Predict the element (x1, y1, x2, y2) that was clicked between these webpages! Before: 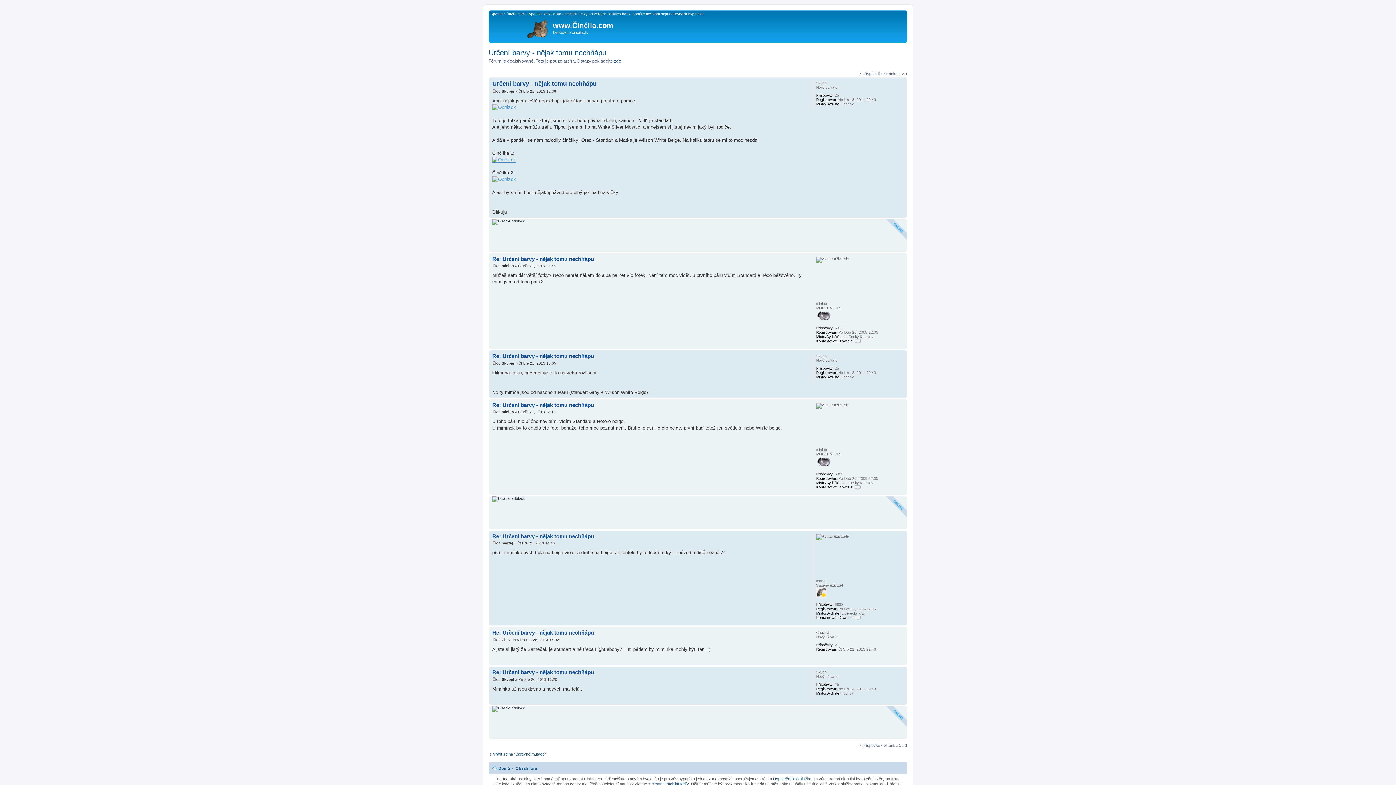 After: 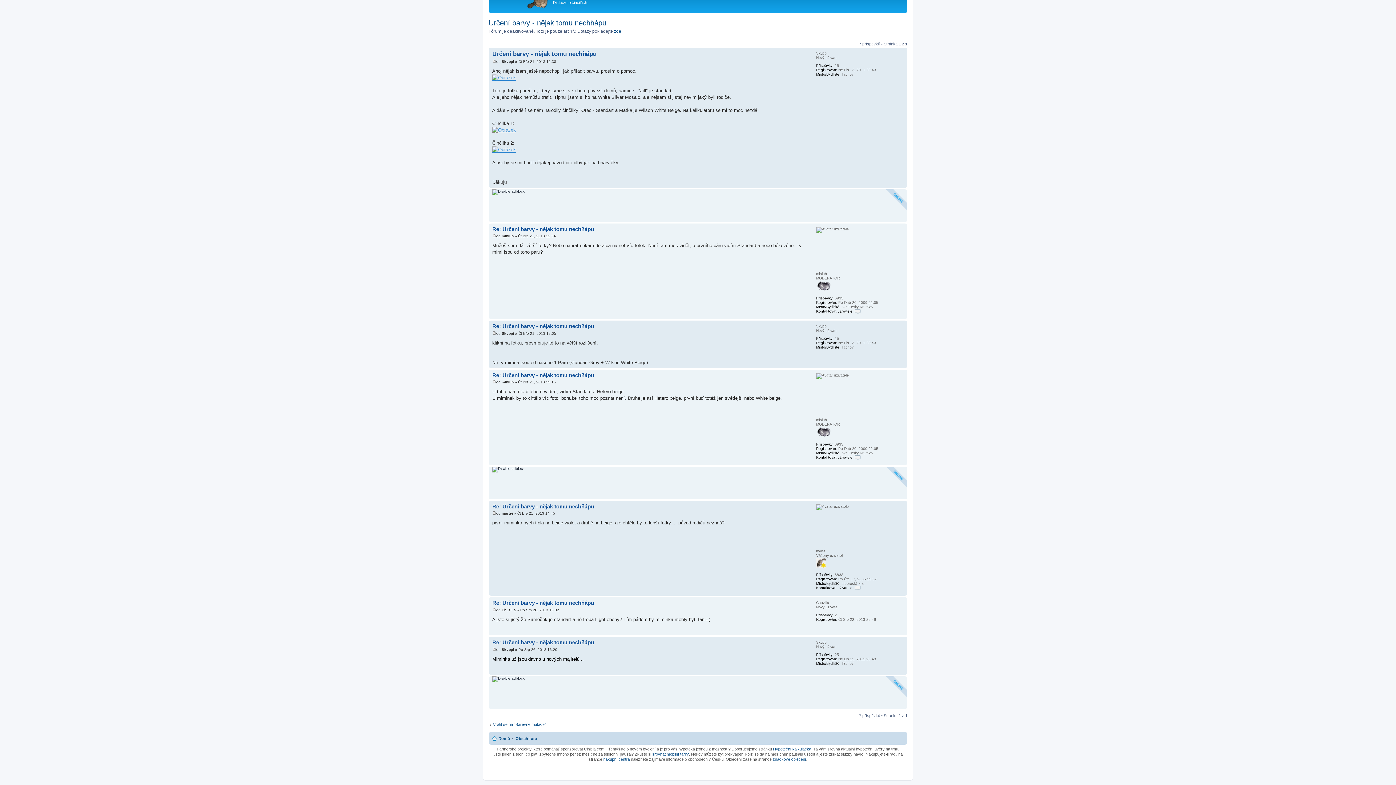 Action: label: Příspěvek bbox: (492, 677, 496, 681)